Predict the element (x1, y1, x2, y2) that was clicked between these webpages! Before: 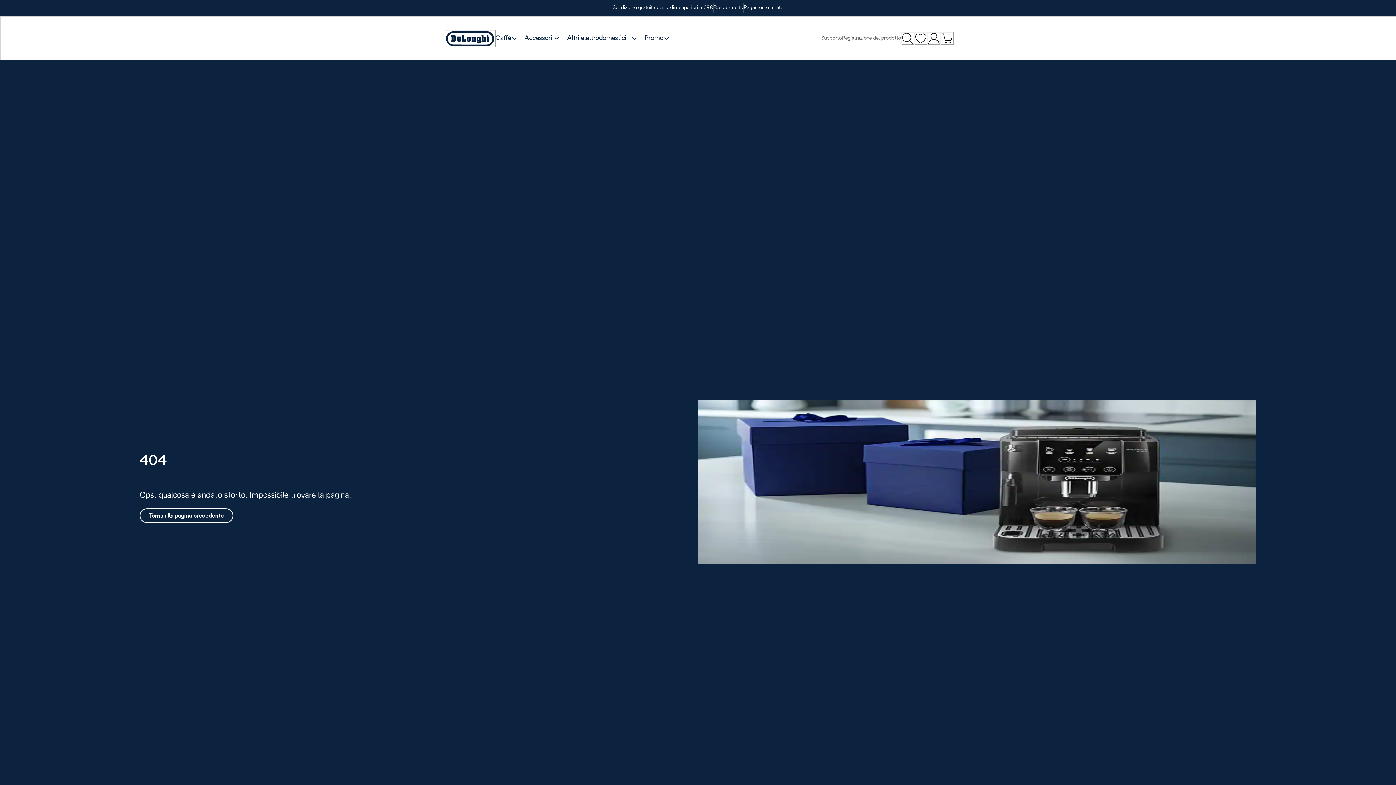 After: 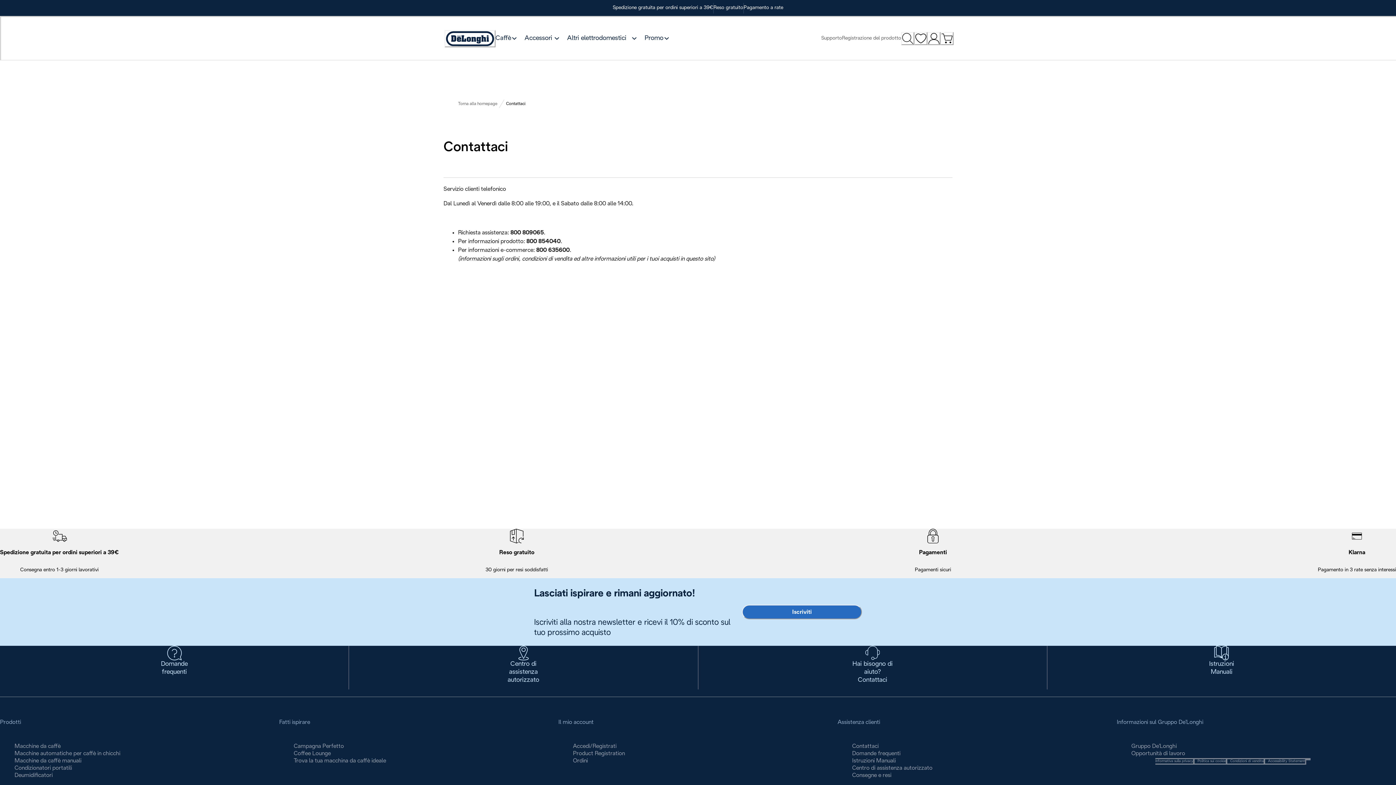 Action: bbox: (821, 35, 842, 41) label: Supporto